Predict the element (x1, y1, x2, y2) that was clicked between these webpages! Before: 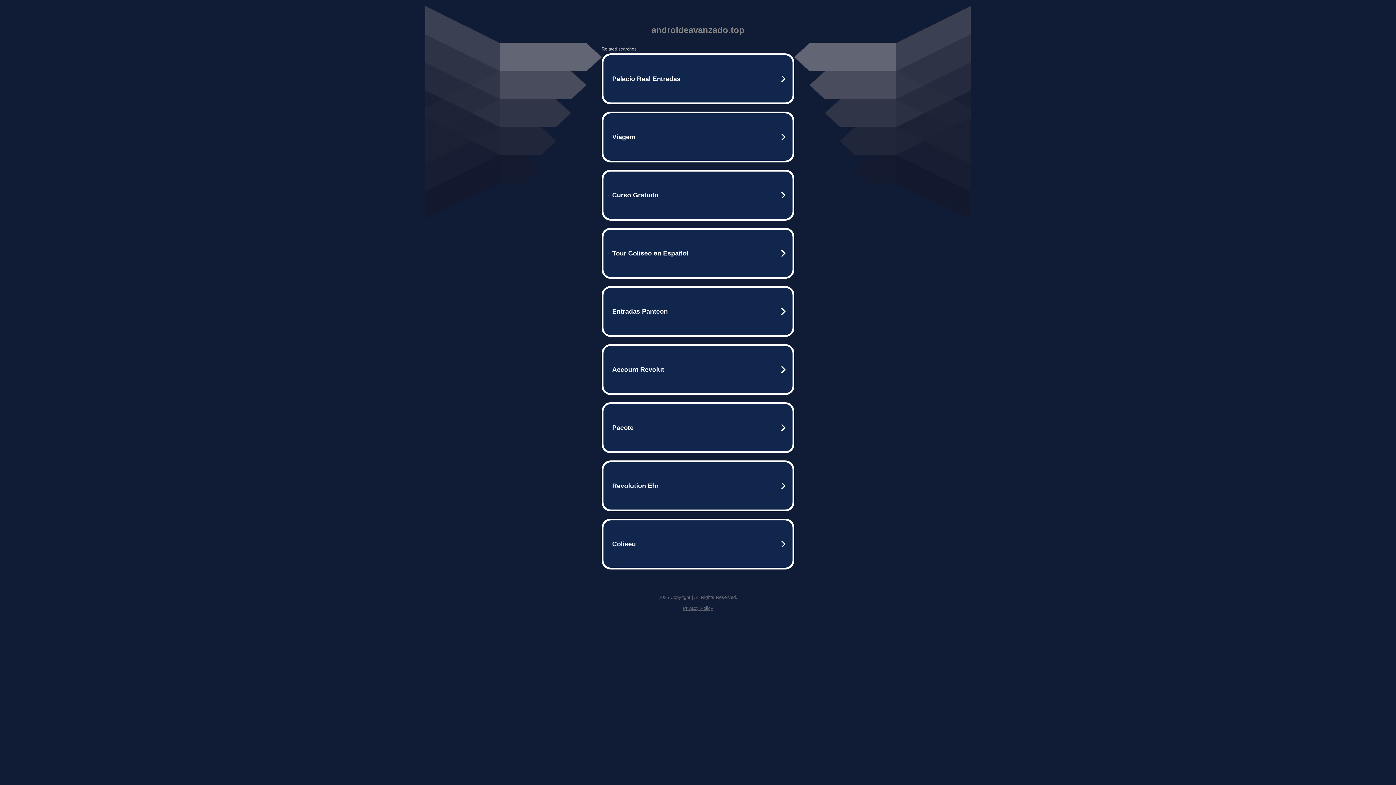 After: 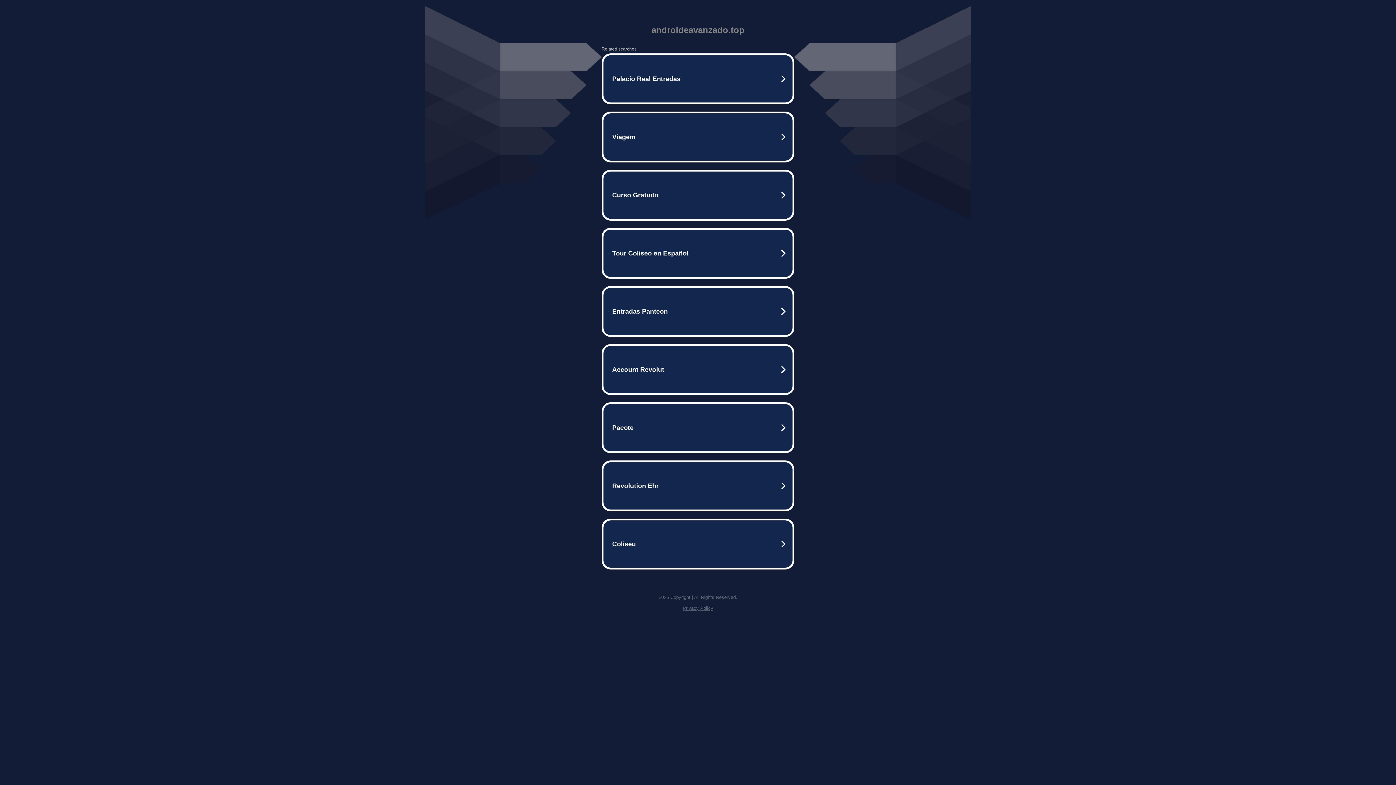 Action: label: Privacy Policy bbox: (682, 605, 713, 611)